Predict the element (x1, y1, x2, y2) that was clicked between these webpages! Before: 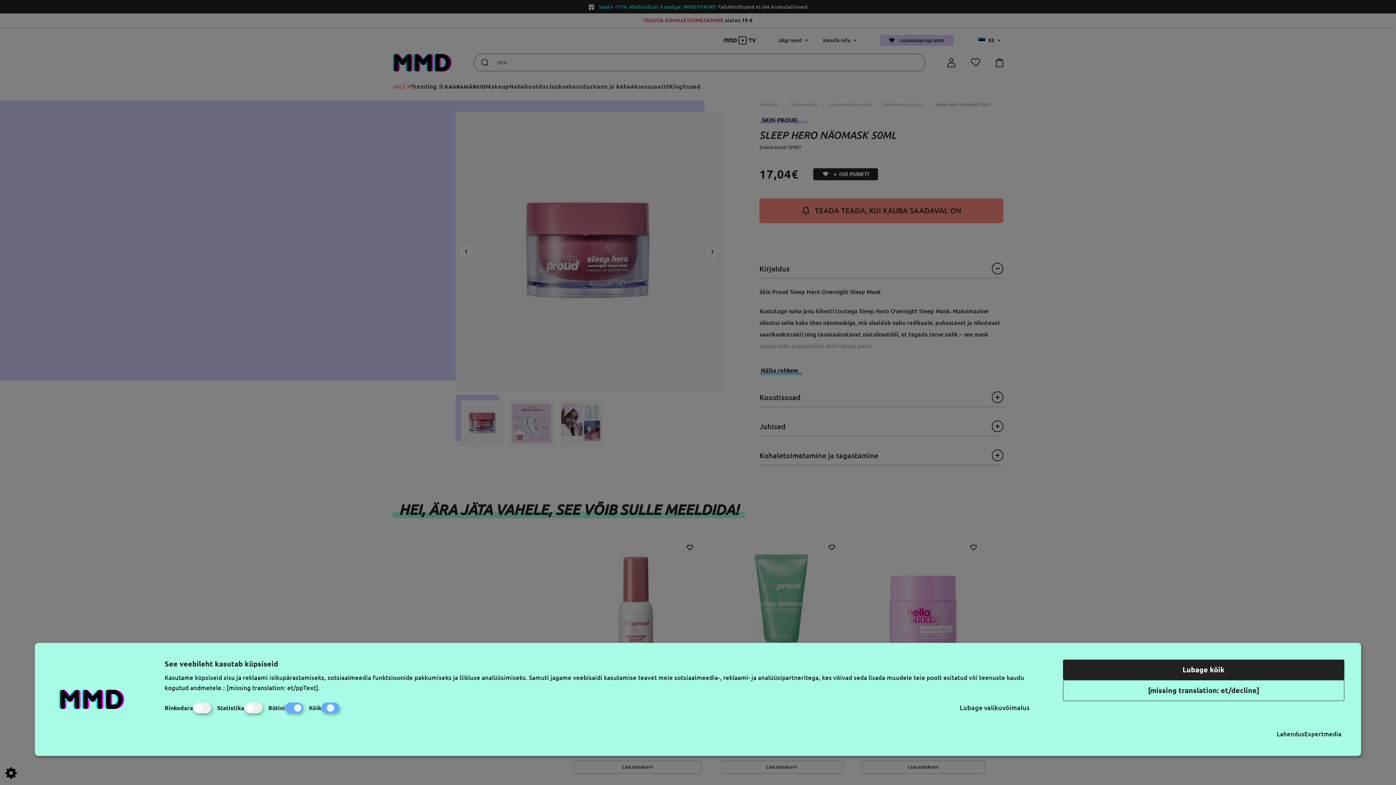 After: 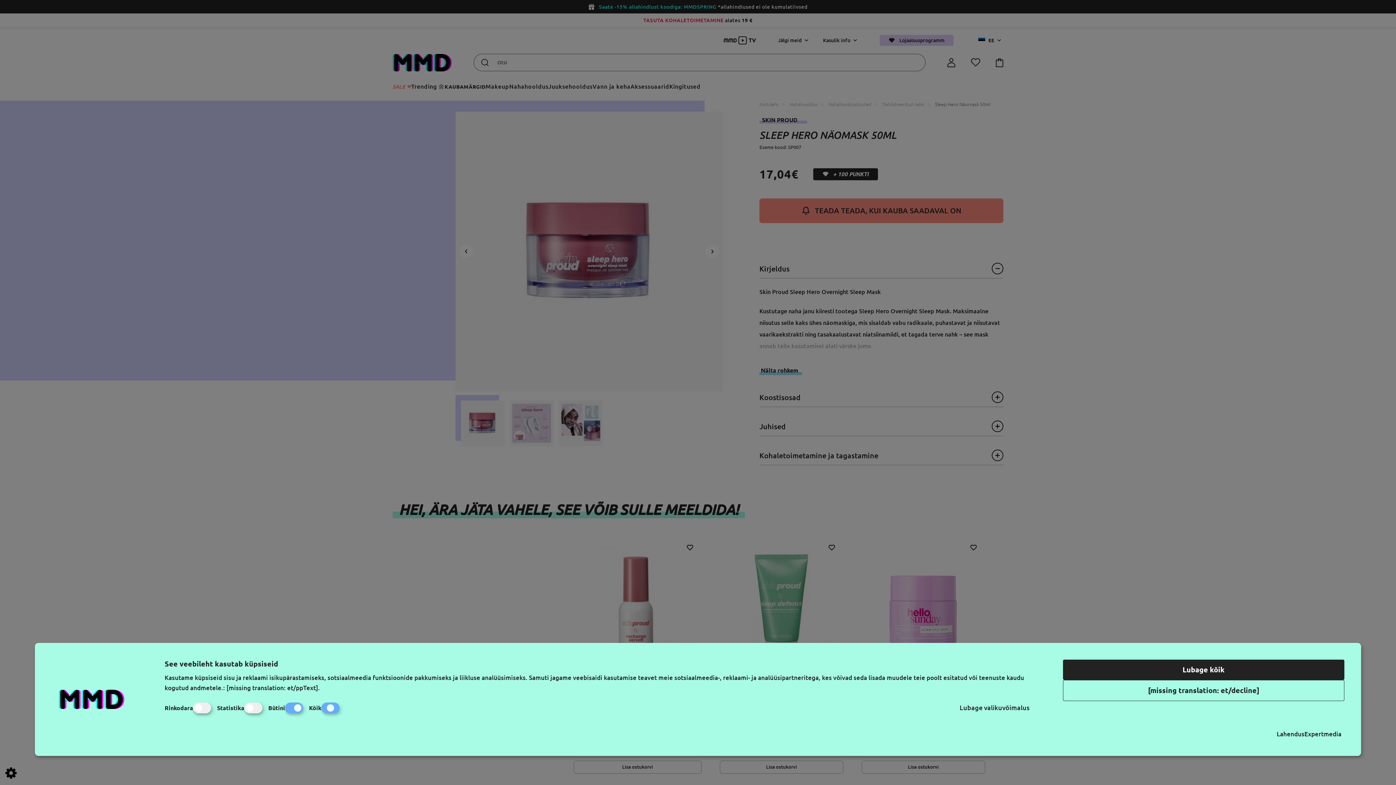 Action: bbox: (1304, 729, 1341, 739) label: Expertmedia